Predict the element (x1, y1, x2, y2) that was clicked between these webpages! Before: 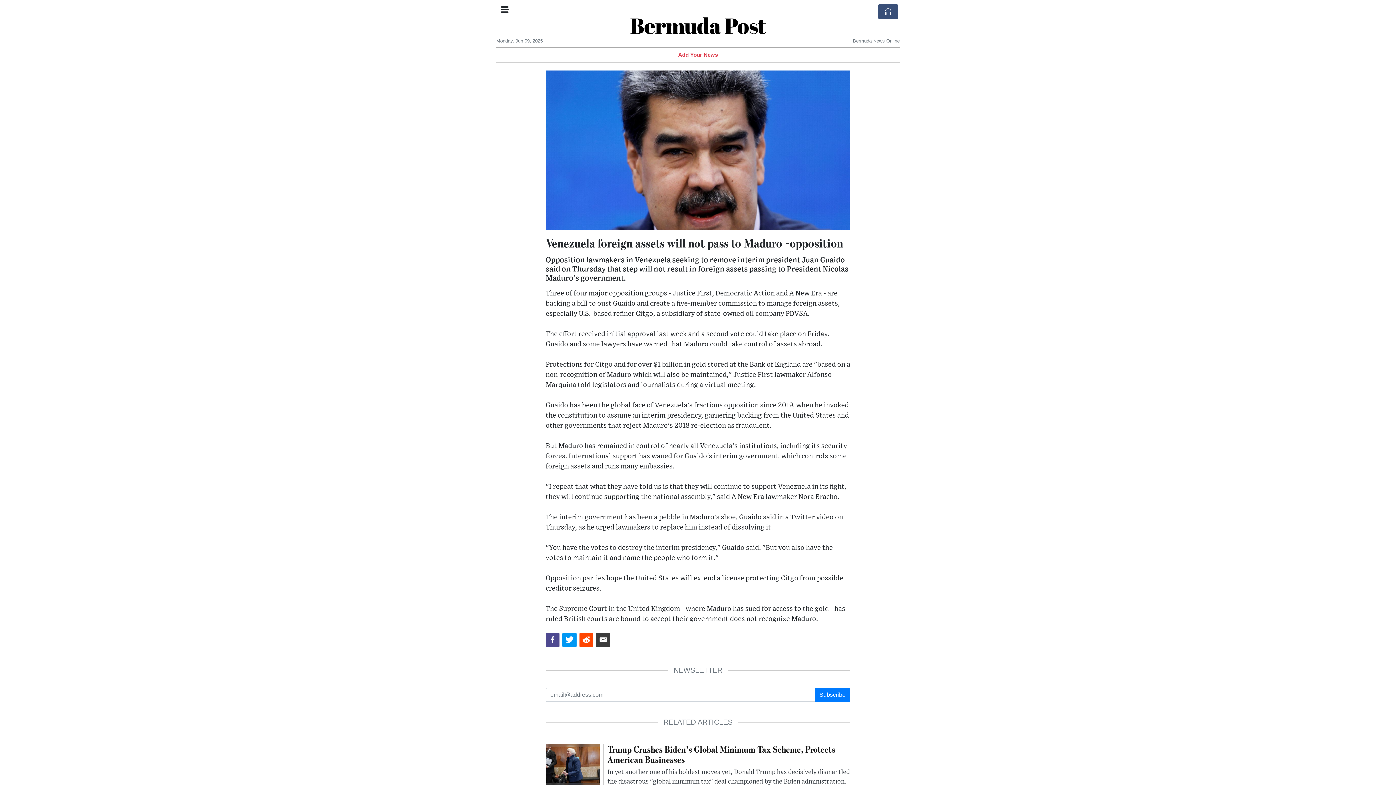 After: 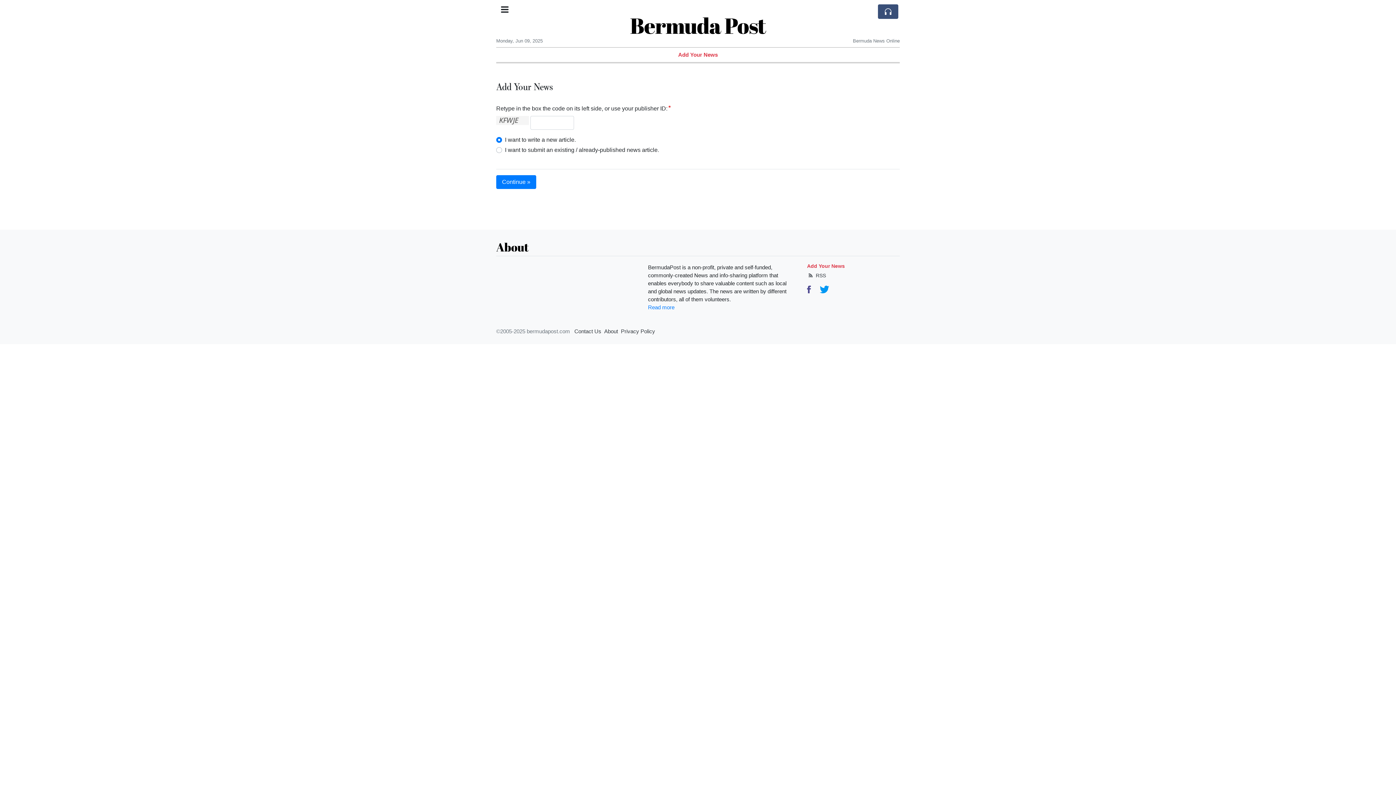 Action: label: Add Your News bbox: (678, 52, 718, 57)